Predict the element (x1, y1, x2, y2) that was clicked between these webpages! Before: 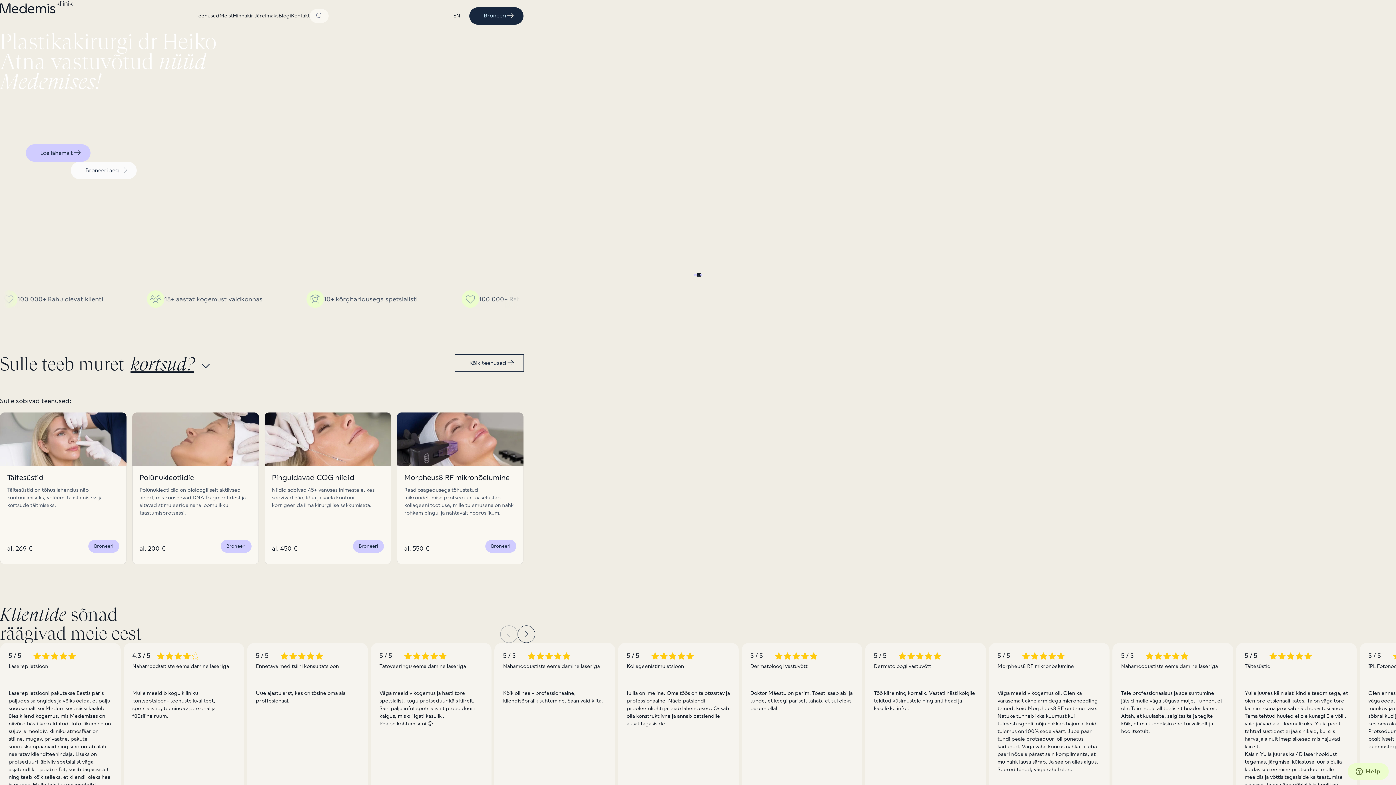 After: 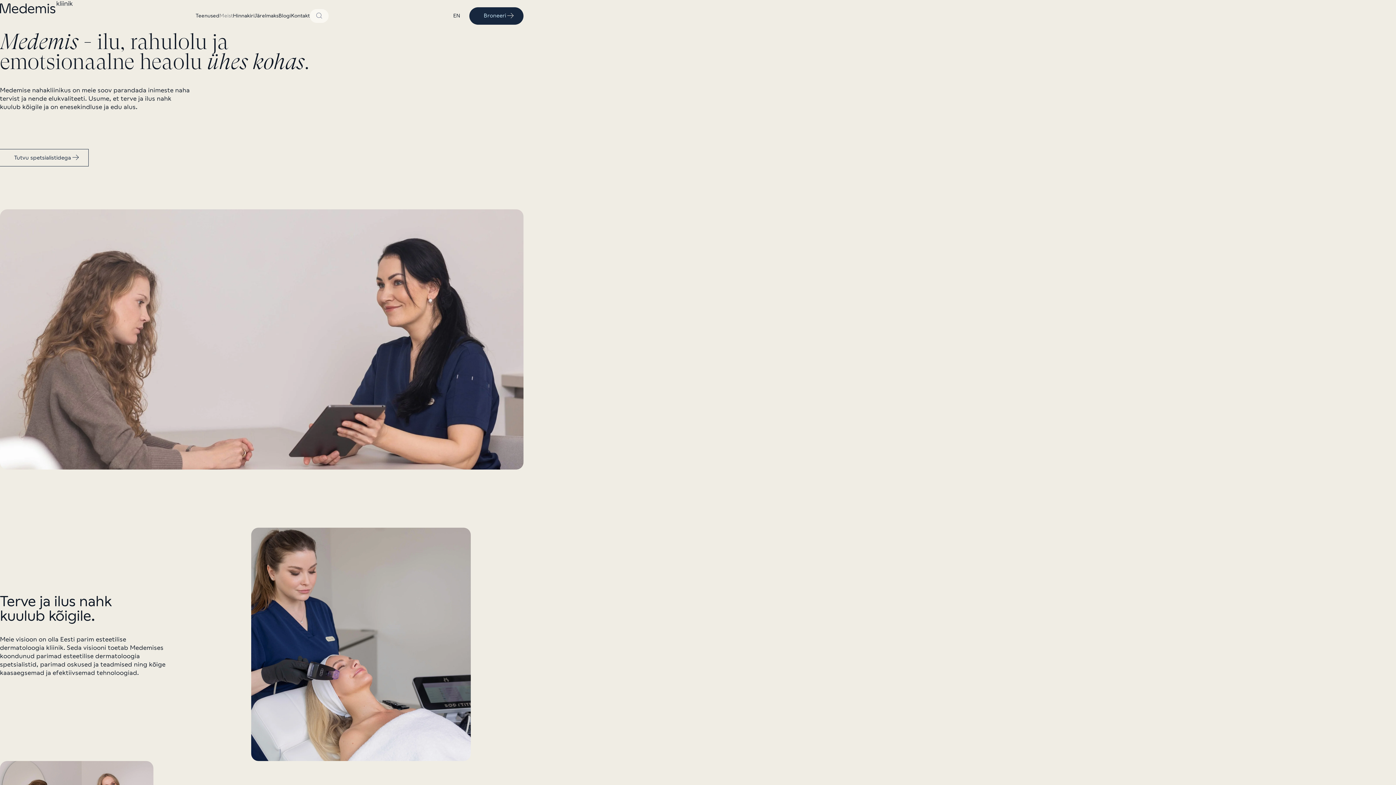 Action: bbox: (219, 12, 233, 19) label: Meist